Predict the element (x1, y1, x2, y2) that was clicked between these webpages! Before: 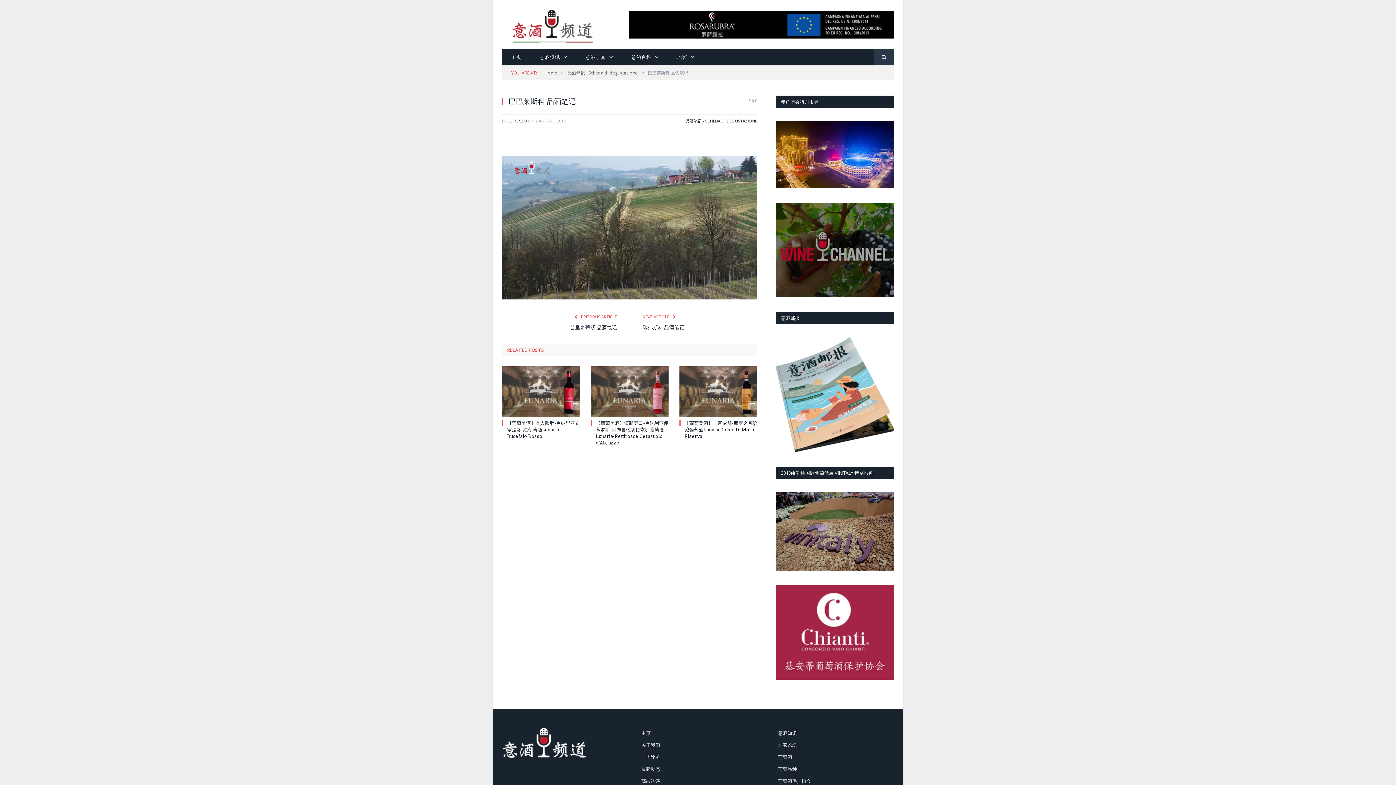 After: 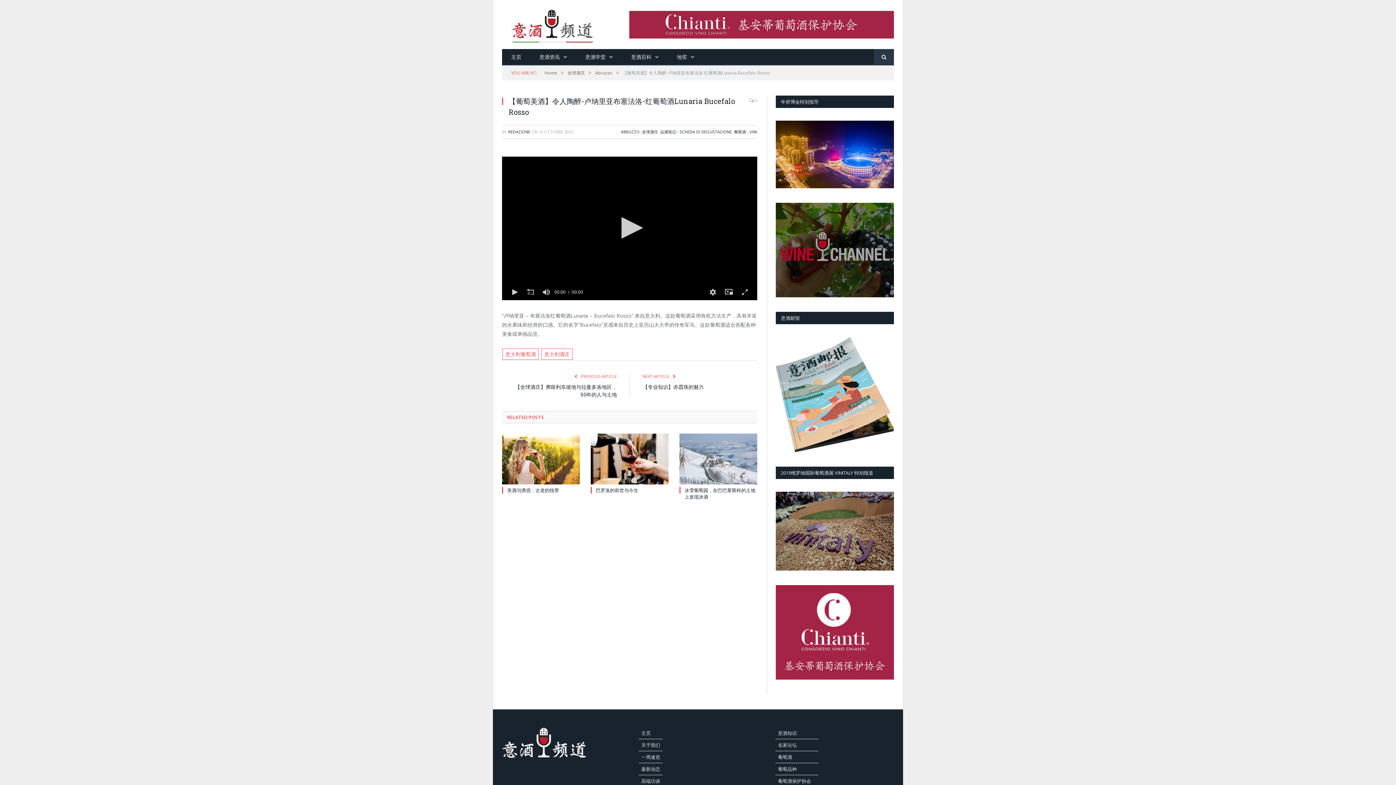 Action: bbox: (507, 419, 580, 439) label: 【葡萄美酒】令人陶醉-卢纳里亚布塞法洛-红葡萄酒Lunaria Bucefalo Rosso